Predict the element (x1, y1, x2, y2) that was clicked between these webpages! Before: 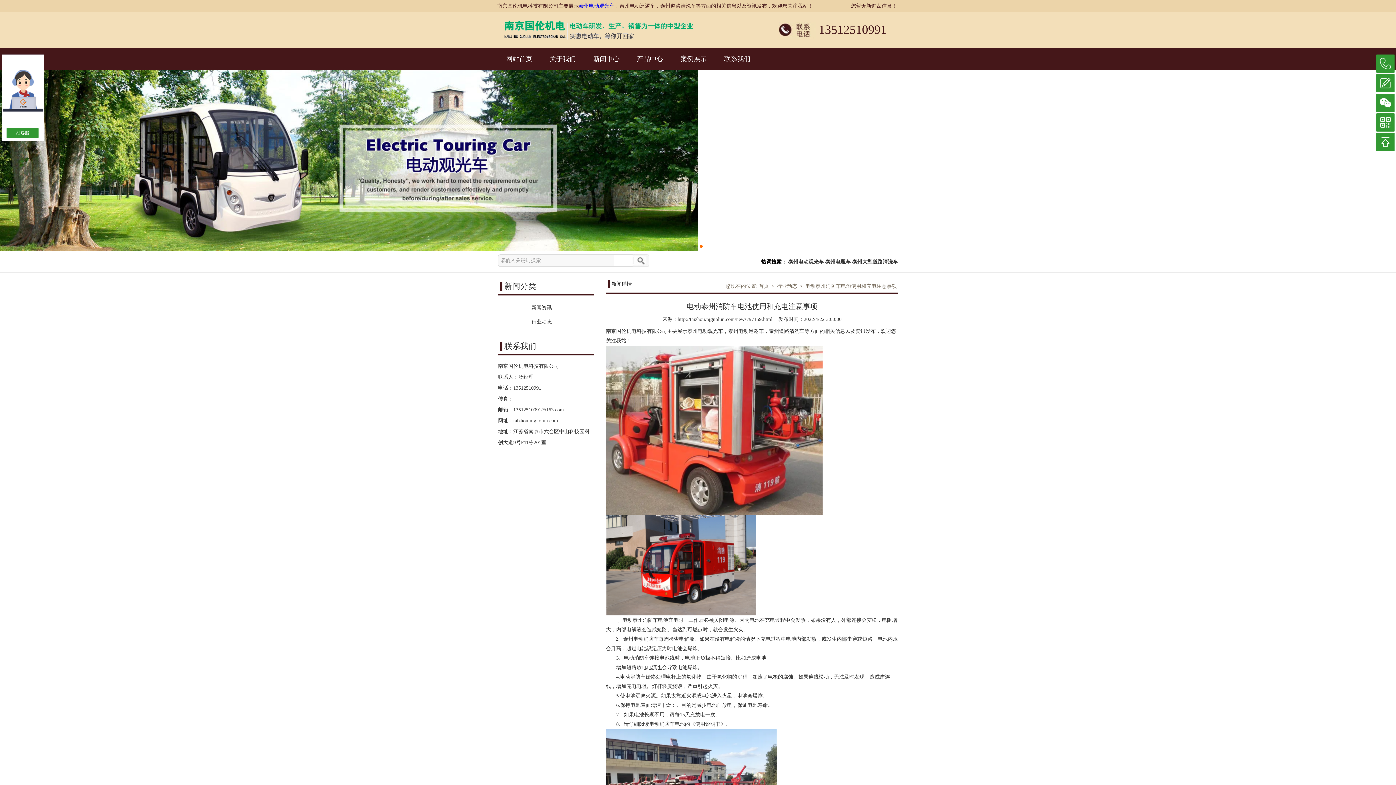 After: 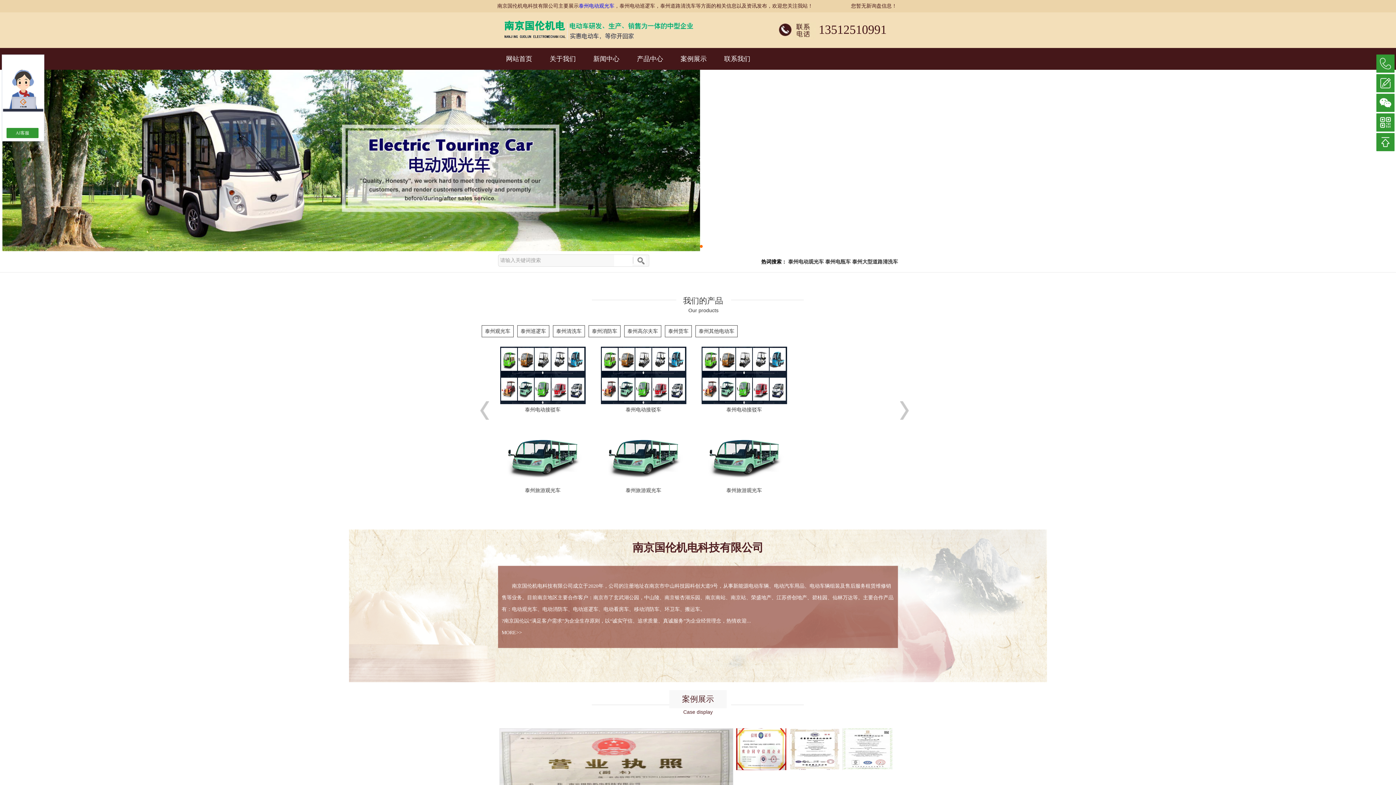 Action: bbox: (758, 283, 769, 289) label: 首页